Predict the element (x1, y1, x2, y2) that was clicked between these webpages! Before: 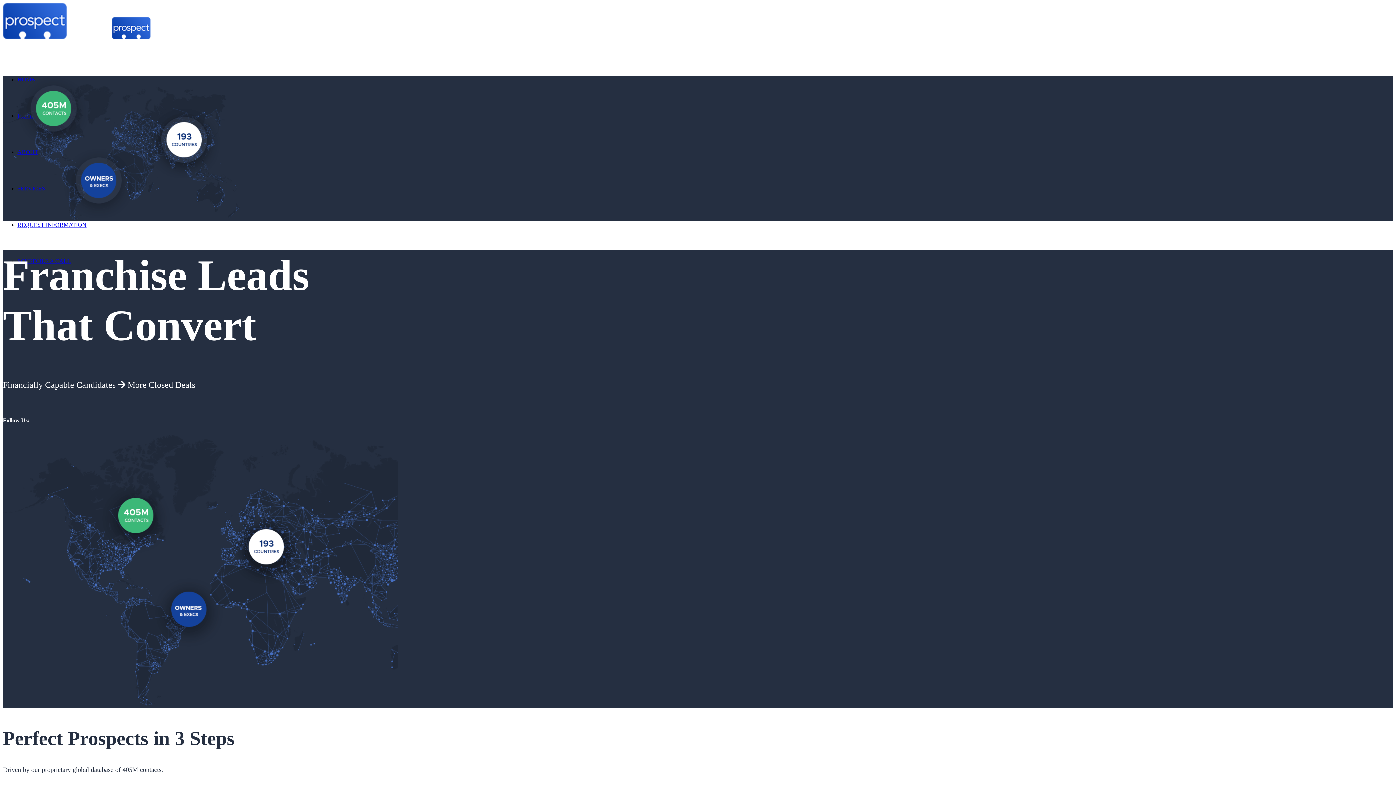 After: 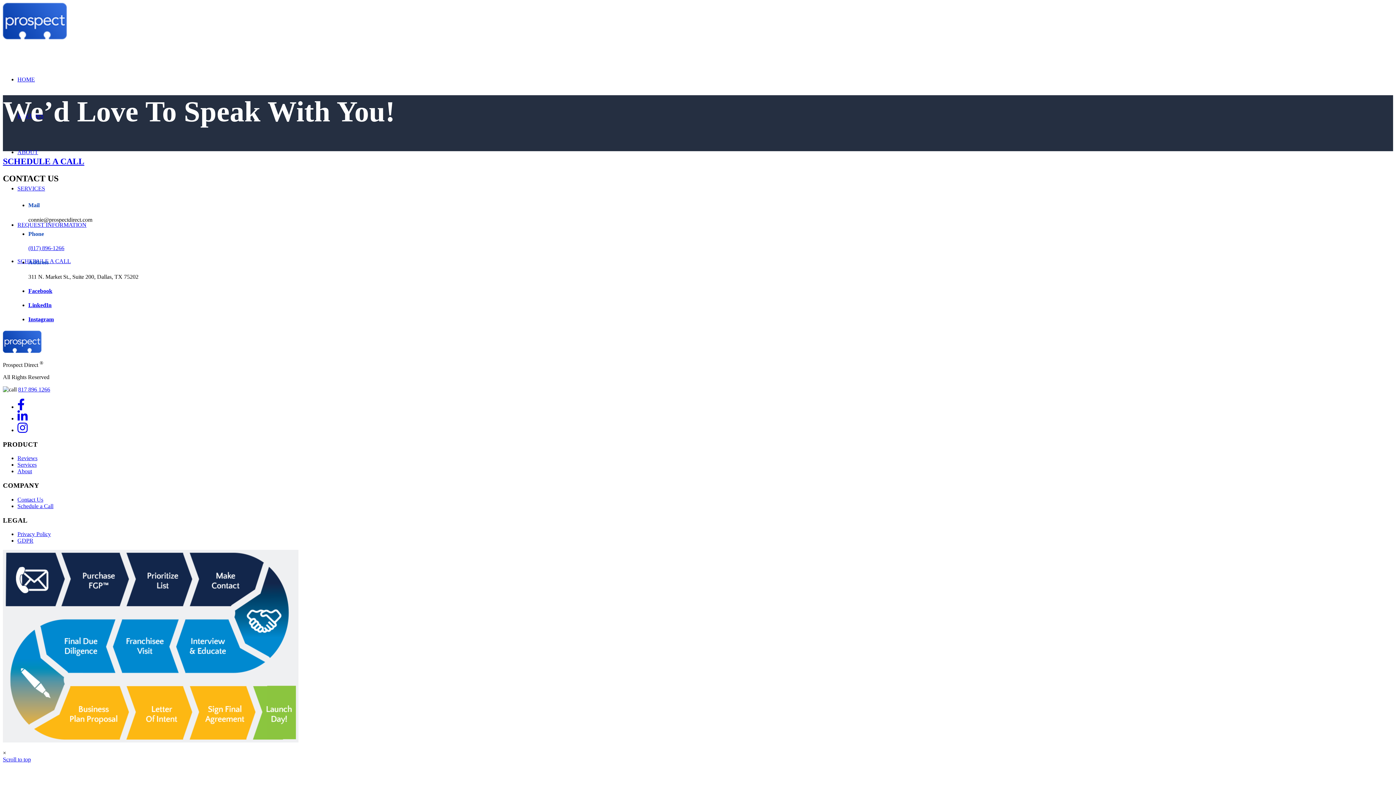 Action: bbox: (17, 221, 86, 228) label: REQUEST INFORMATION